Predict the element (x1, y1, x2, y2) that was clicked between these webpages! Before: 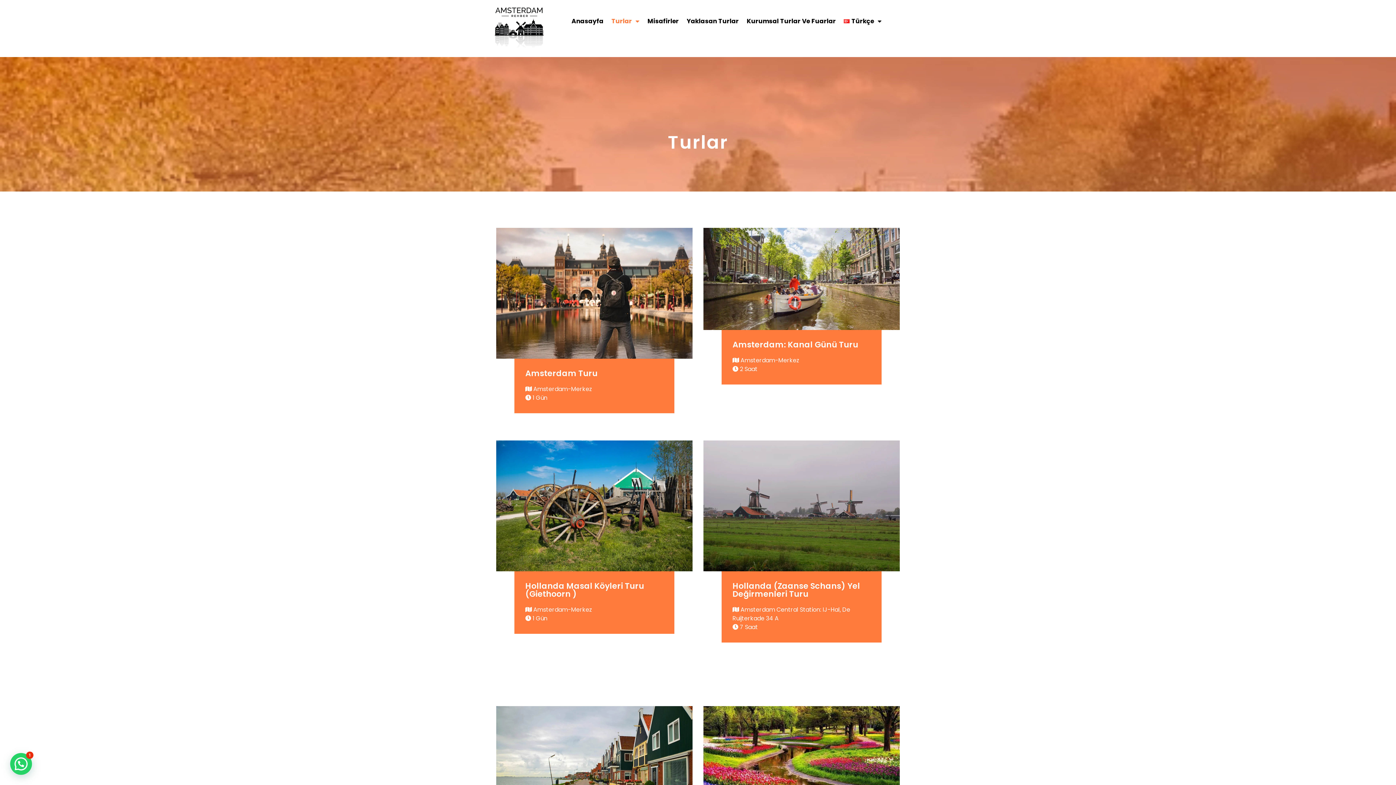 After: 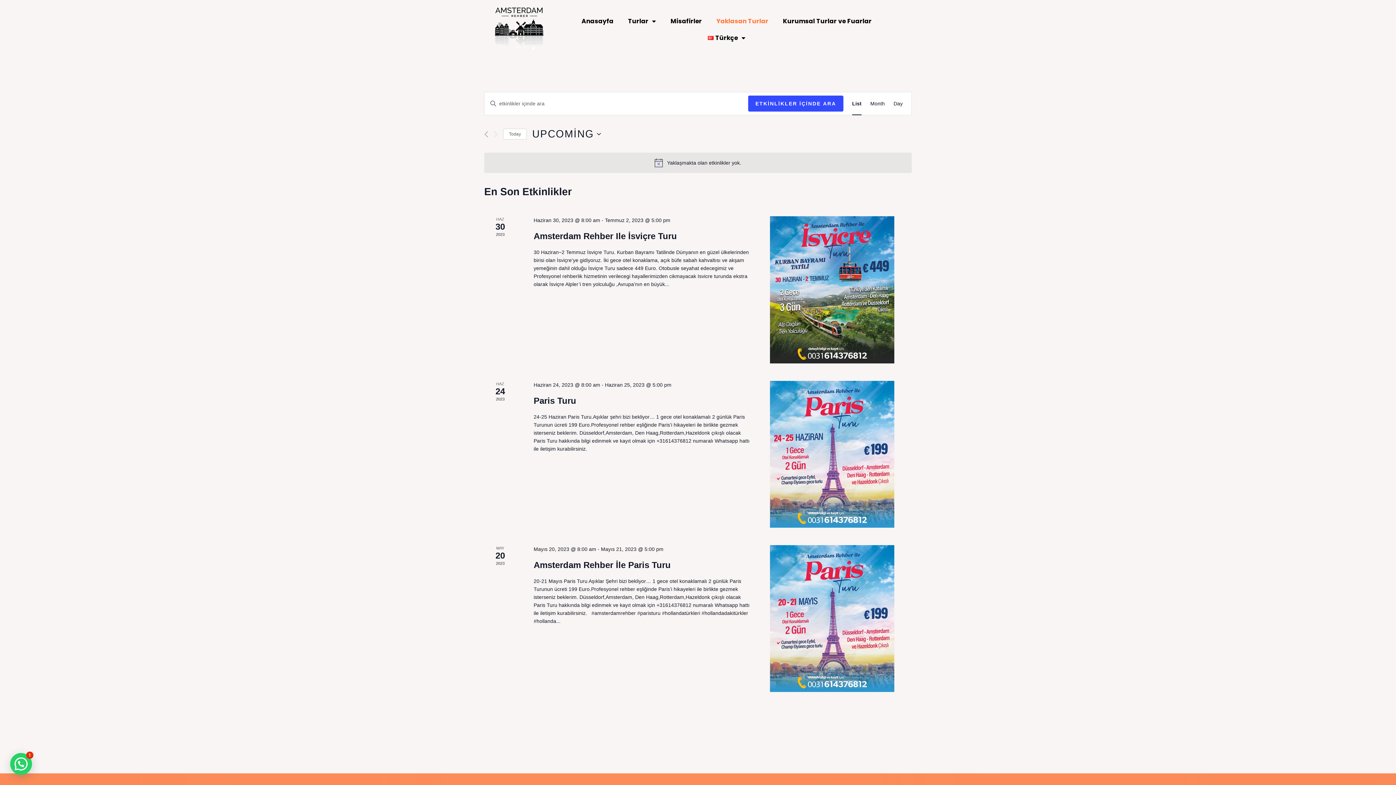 Action: bbox: (684, 12, 741, 29) label: Yaklasan Turlar